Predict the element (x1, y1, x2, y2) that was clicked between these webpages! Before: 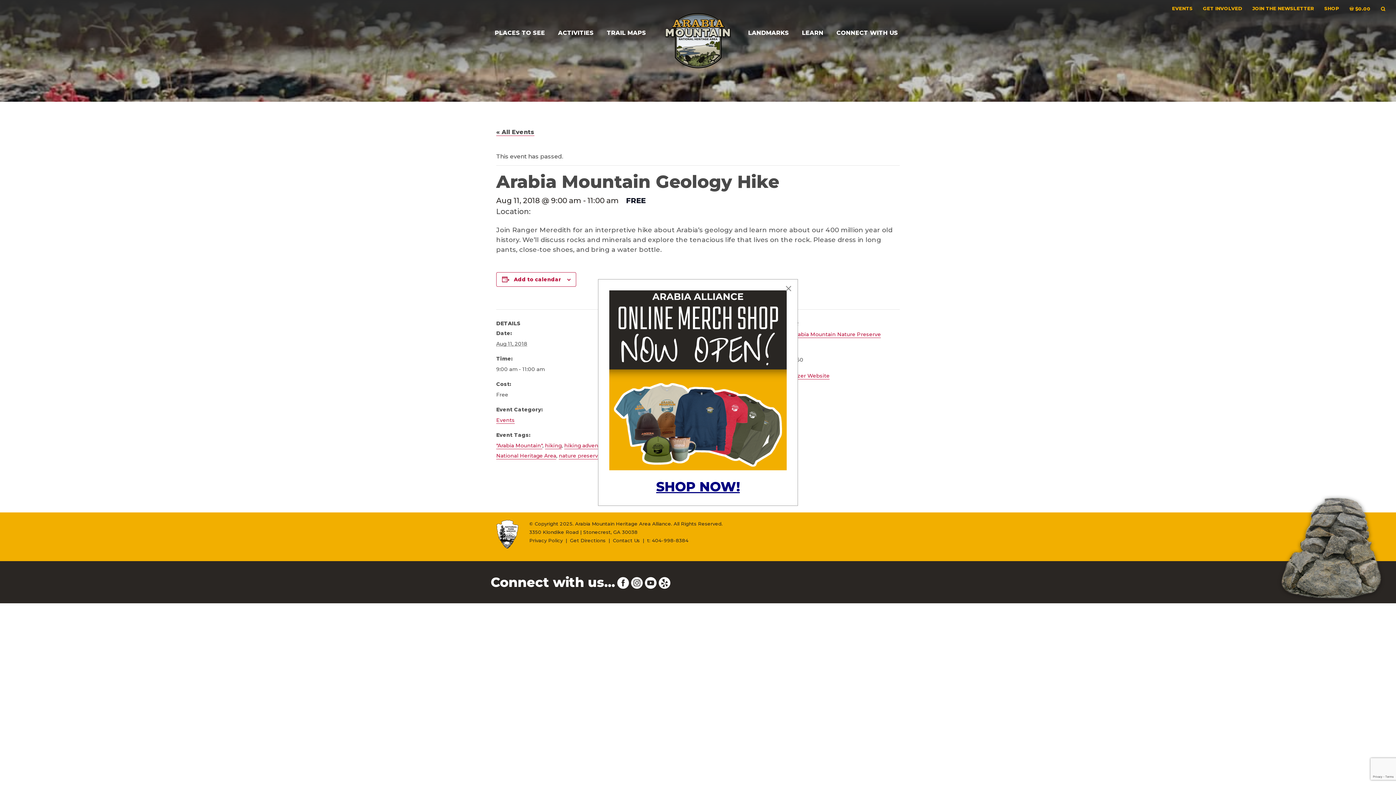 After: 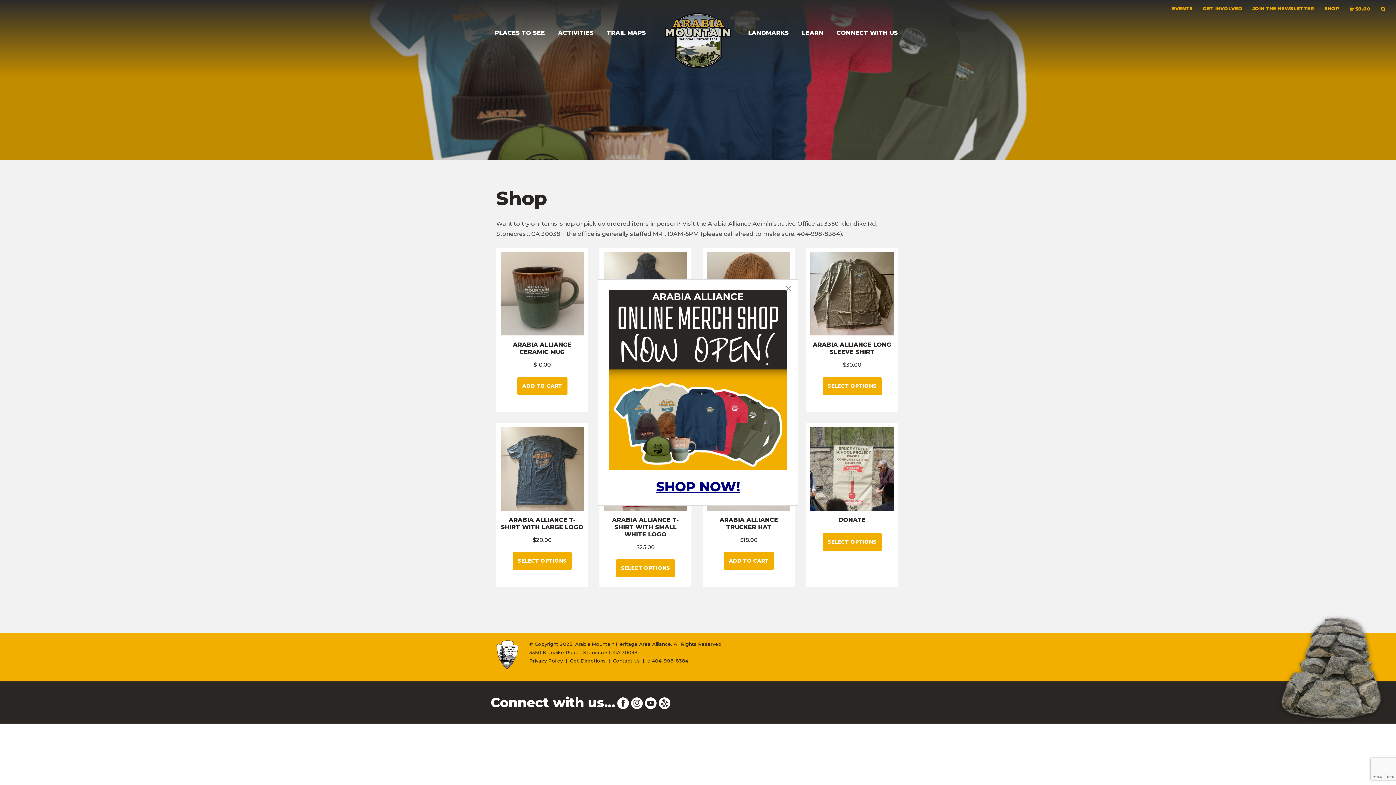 Action: bbox: (656, 478, 740, 494) label: SHOP NOW!